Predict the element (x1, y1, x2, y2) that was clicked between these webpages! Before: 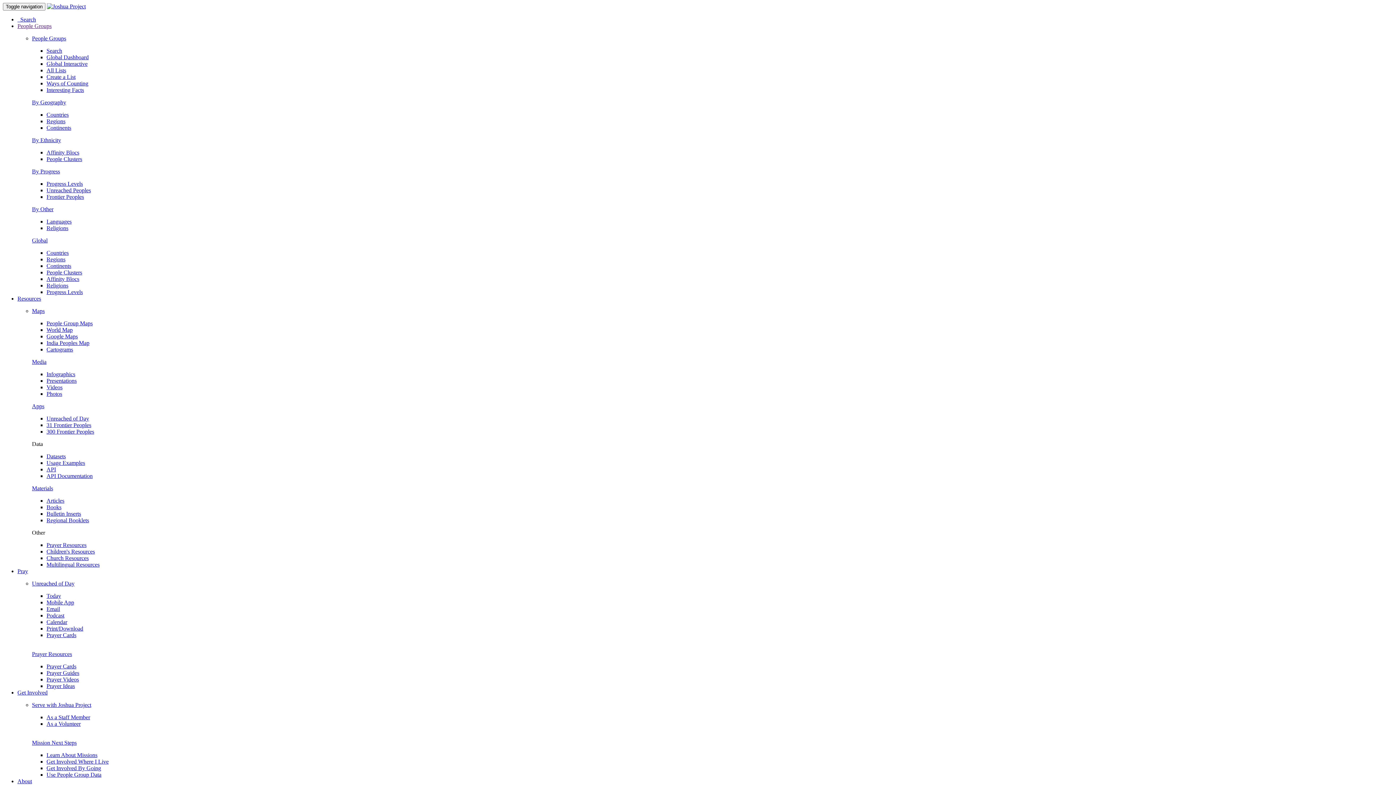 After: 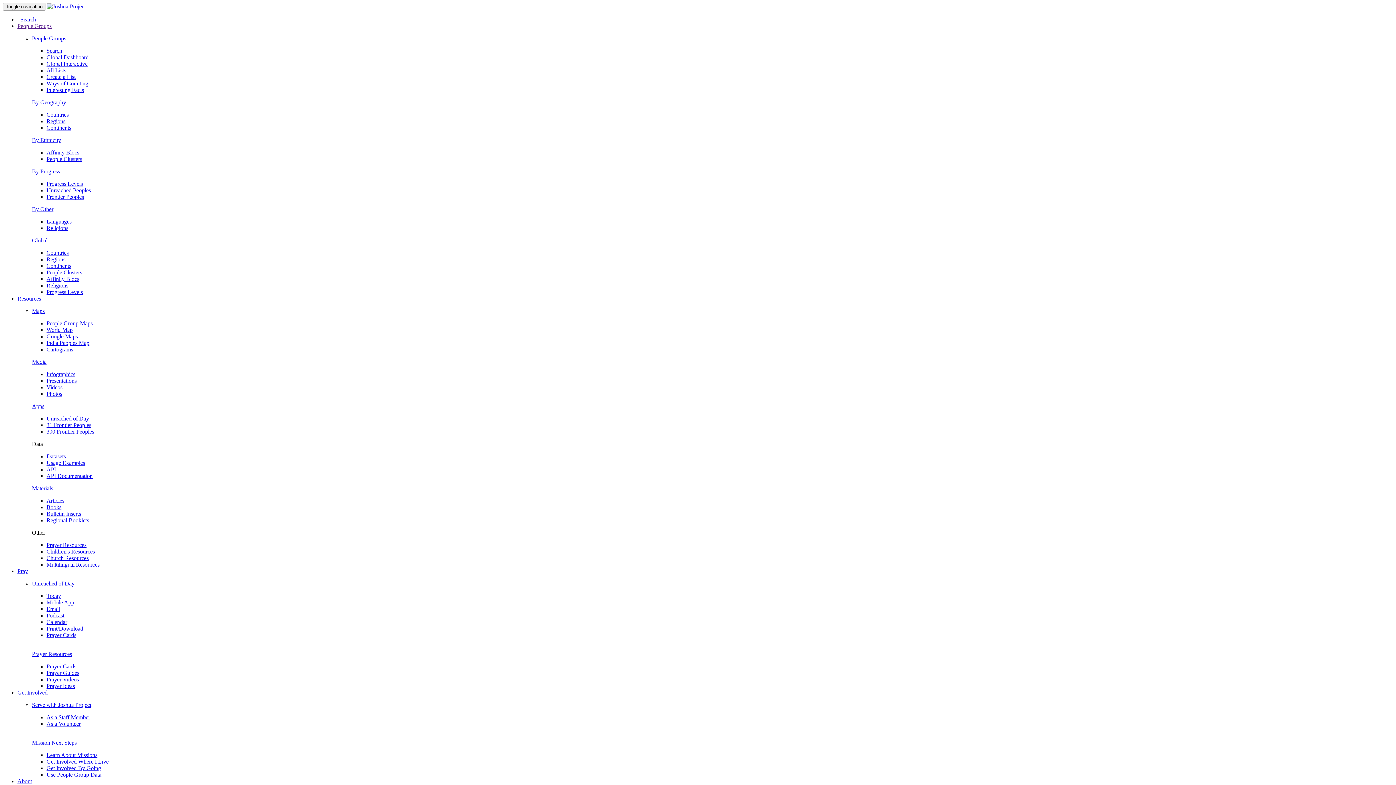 Action: bbox: (46, 156, 82, 162) label: People Clusters